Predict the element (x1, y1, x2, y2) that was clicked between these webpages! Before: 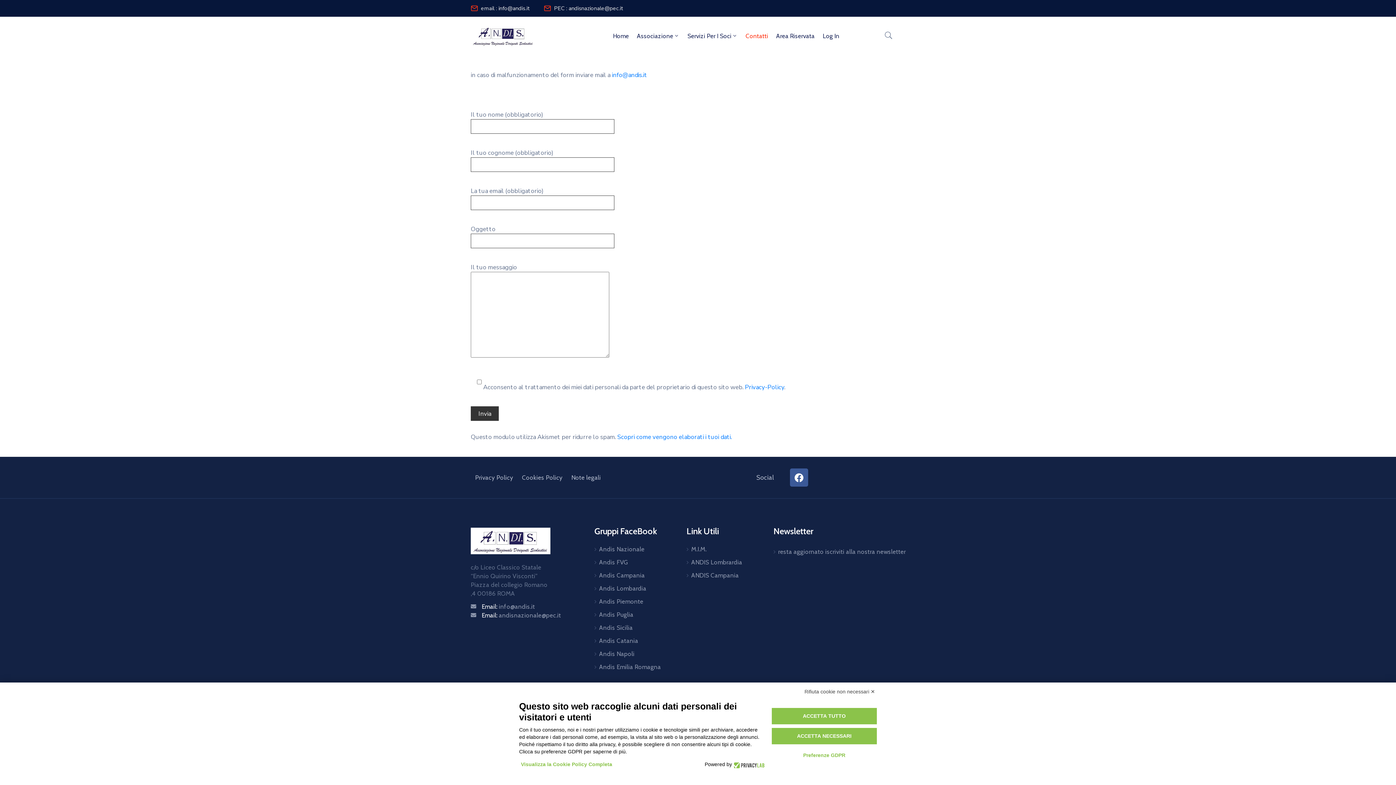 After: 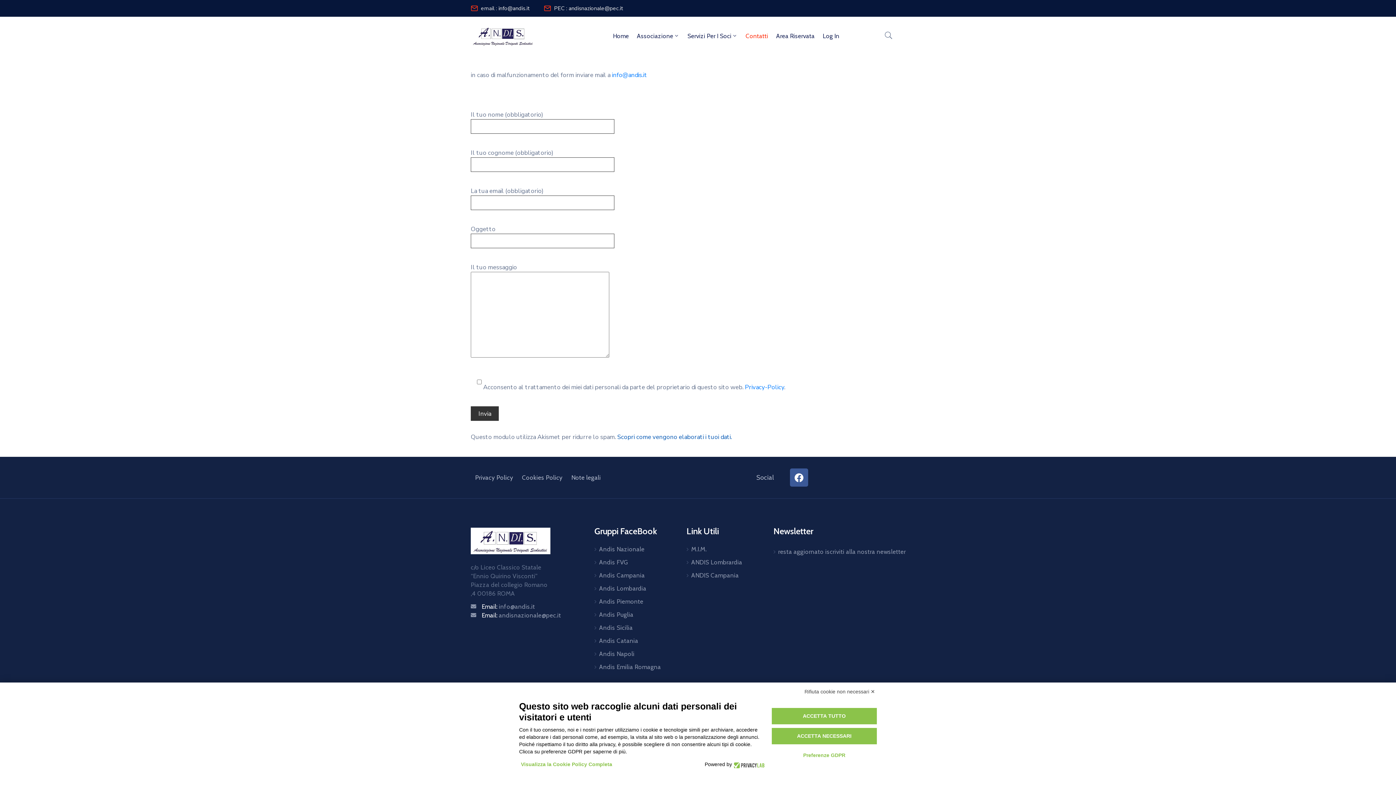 Action: bbox: (617, 433, 732, 441) label: Scopri come vengono elaborati i tuoi dati.